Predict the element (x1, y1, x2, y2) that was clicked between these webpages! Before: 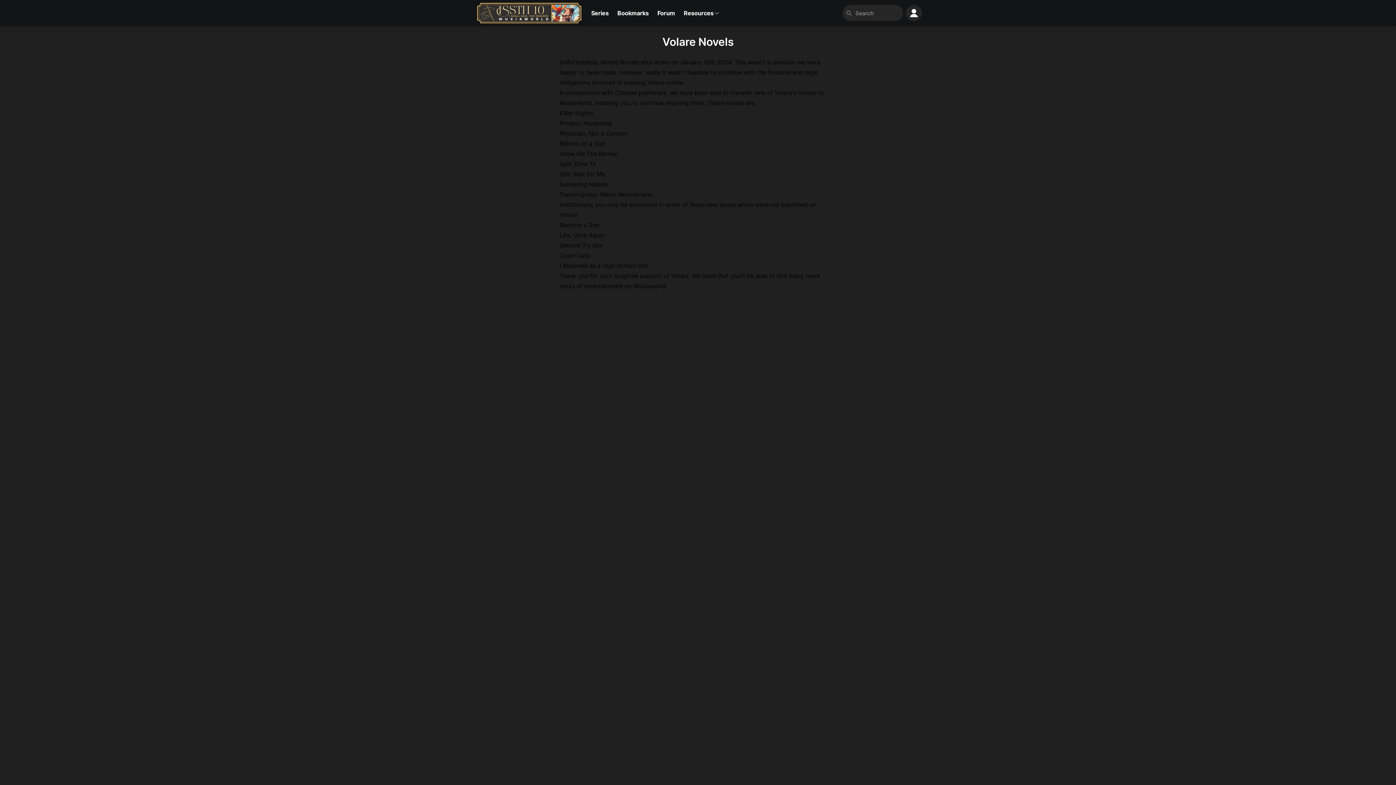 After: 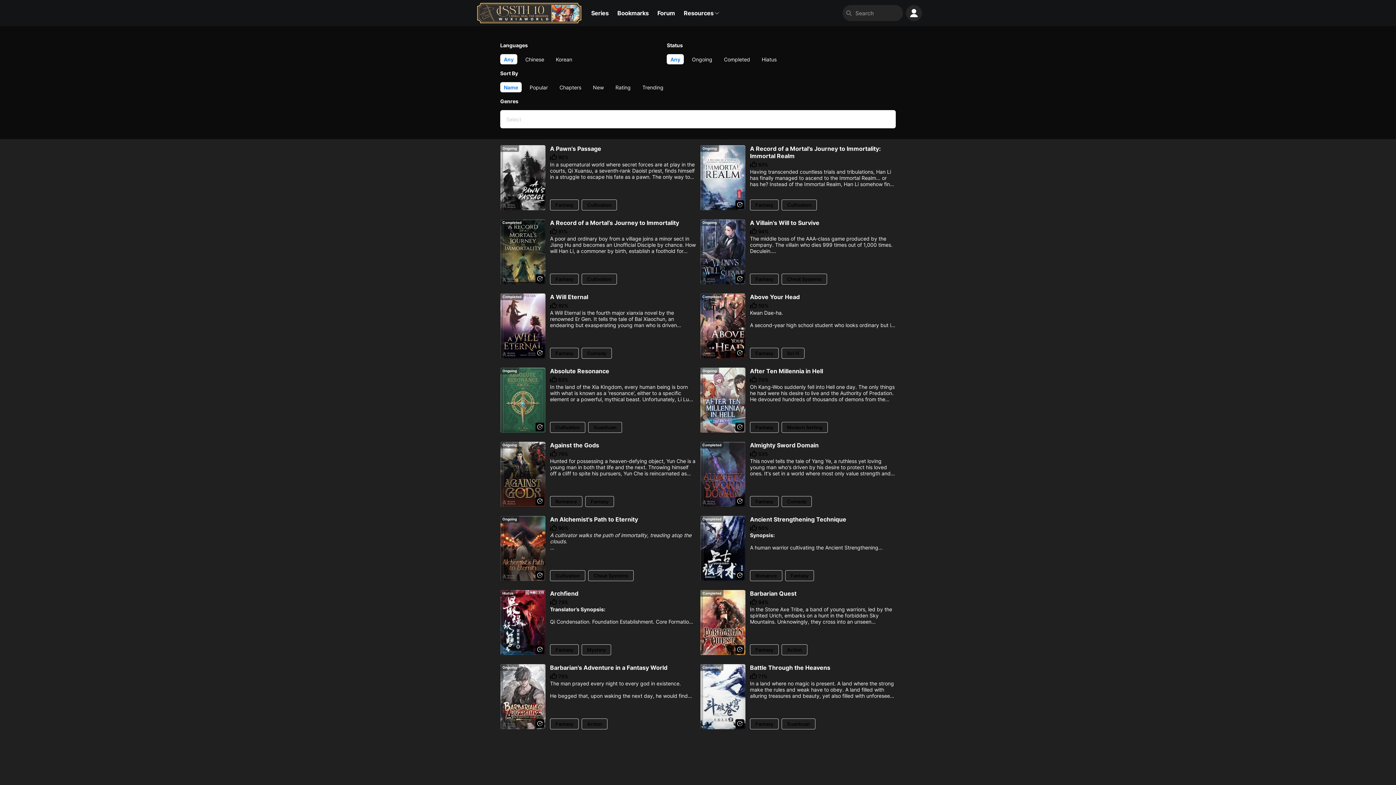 Action: bbox: (586, 0, 613, 26) label: Series